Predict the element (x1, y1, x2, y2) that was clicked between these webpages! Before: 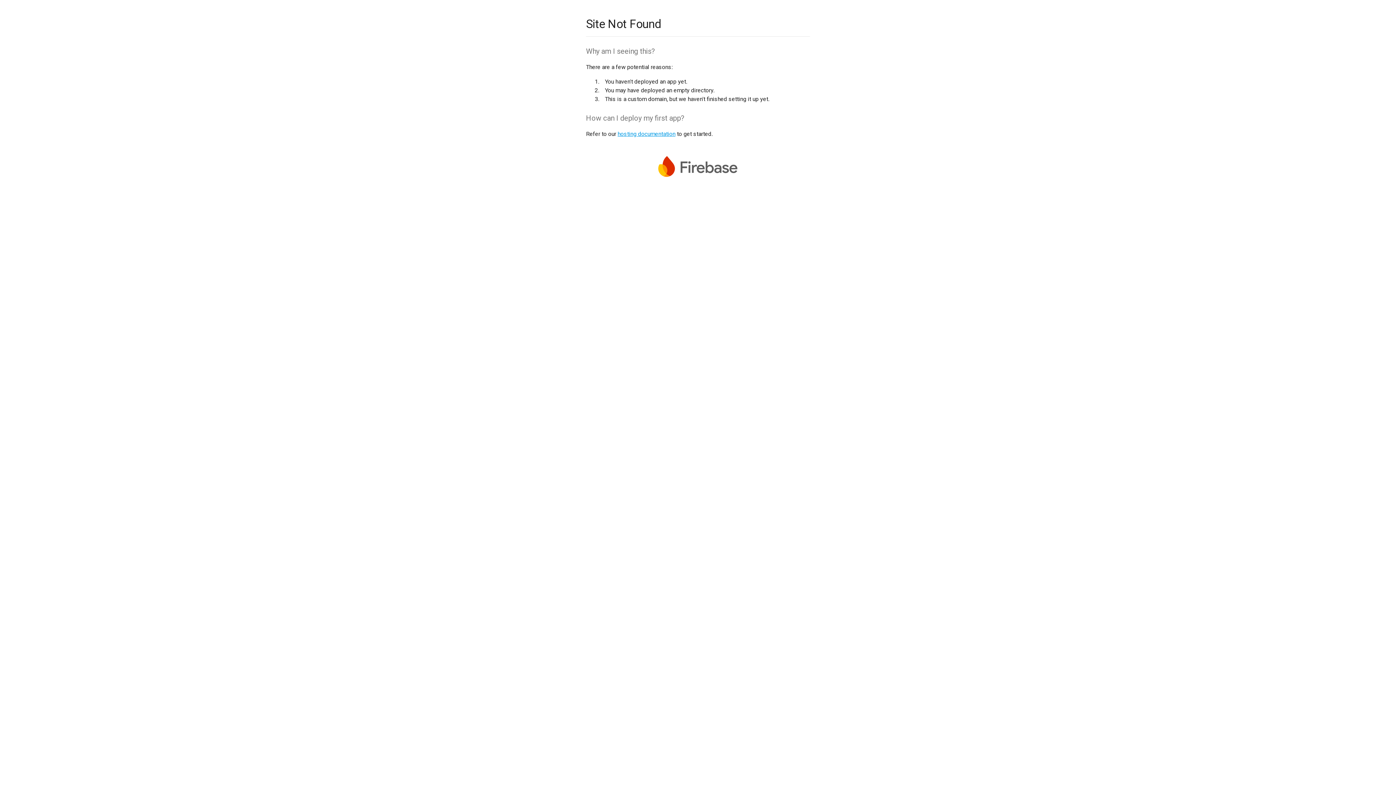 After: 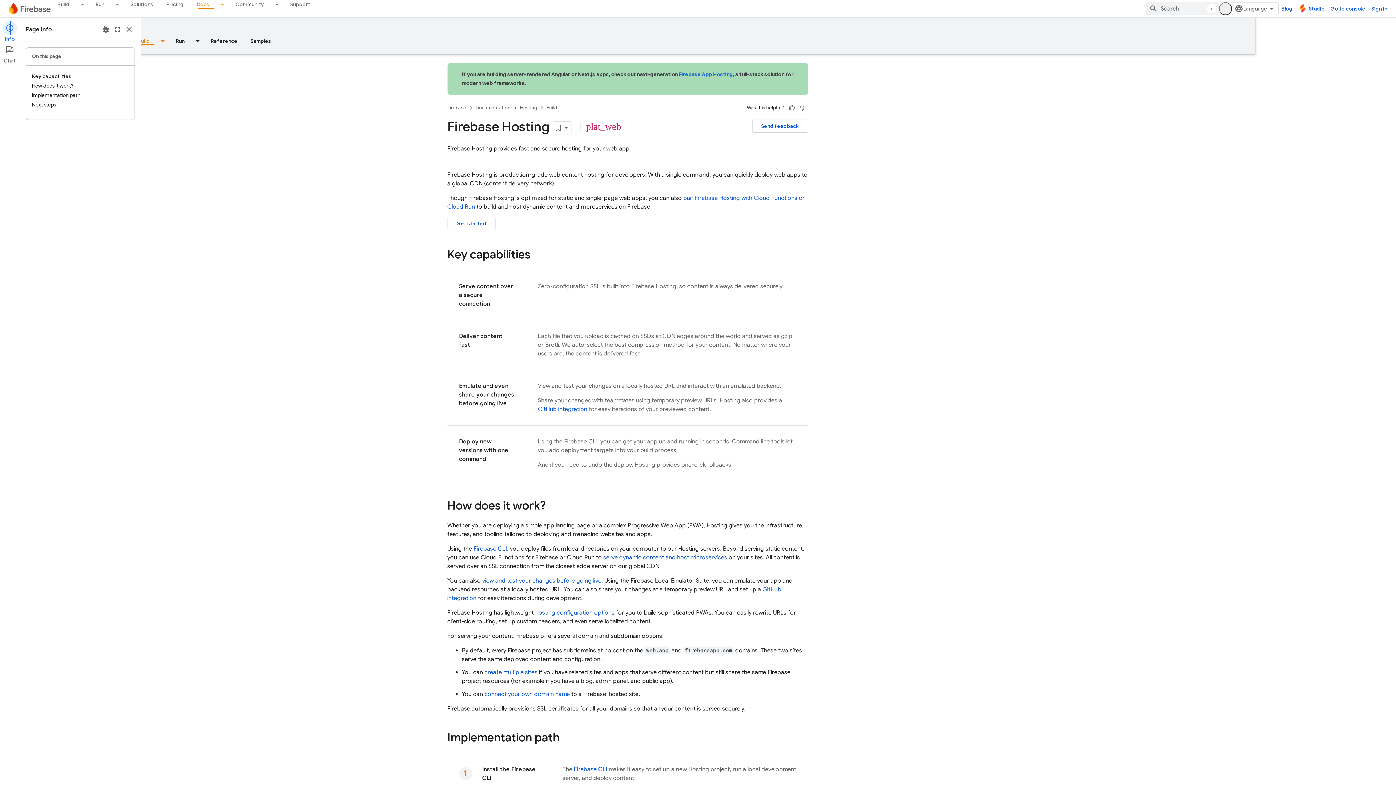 Action: label: hosting documentation bbox: (617, 130, 675, 137)